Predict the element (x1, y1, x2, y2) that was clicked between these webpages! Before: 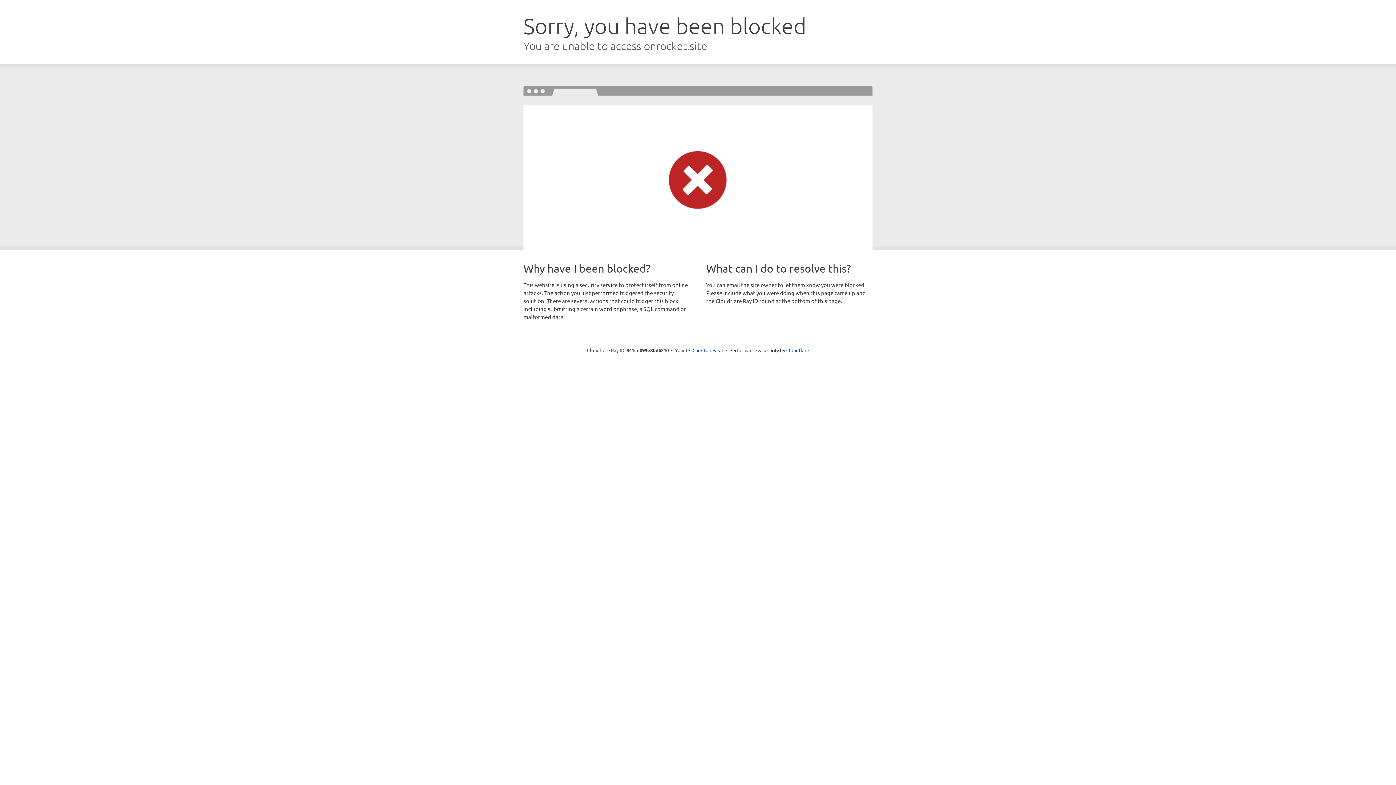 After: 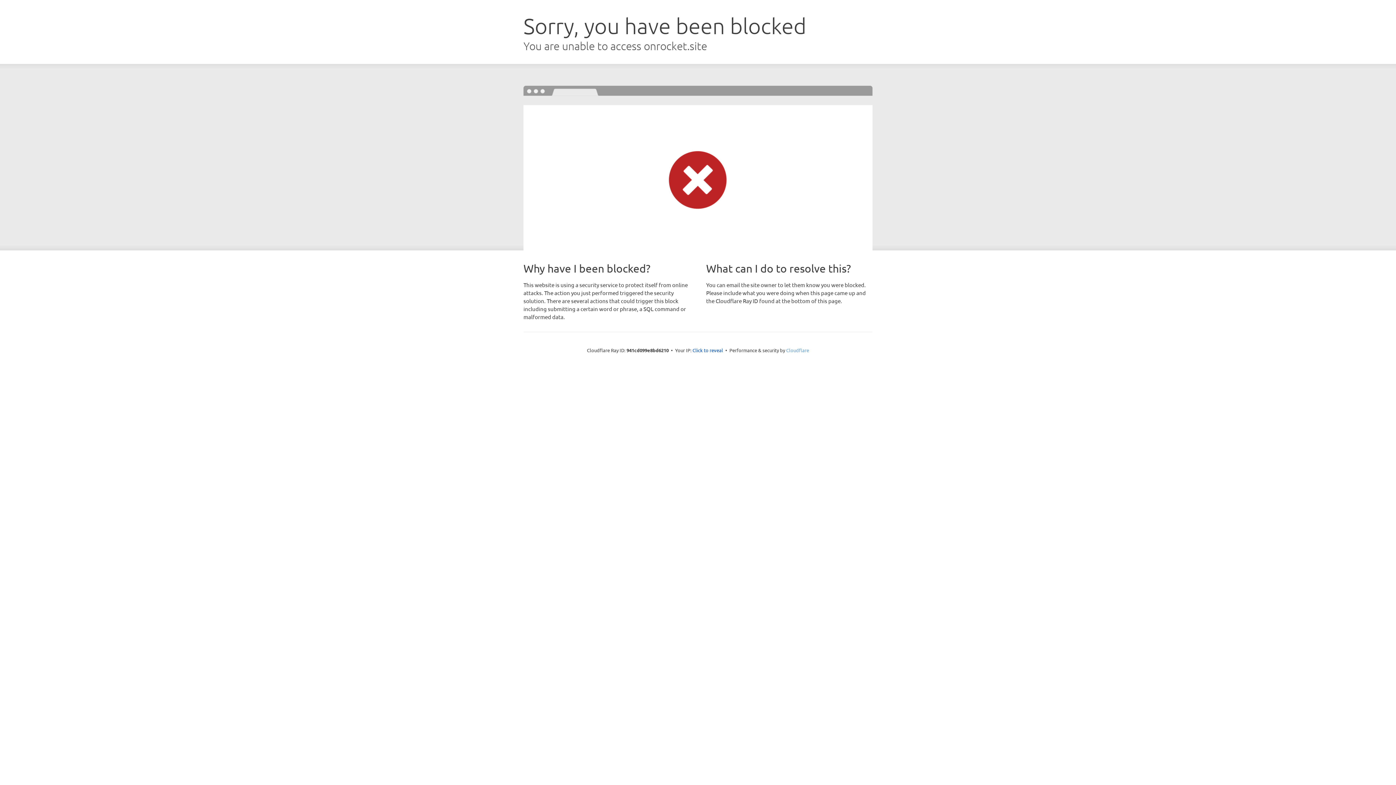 Action: bbox: (786, 347, 809, 353) label: Cloudflare